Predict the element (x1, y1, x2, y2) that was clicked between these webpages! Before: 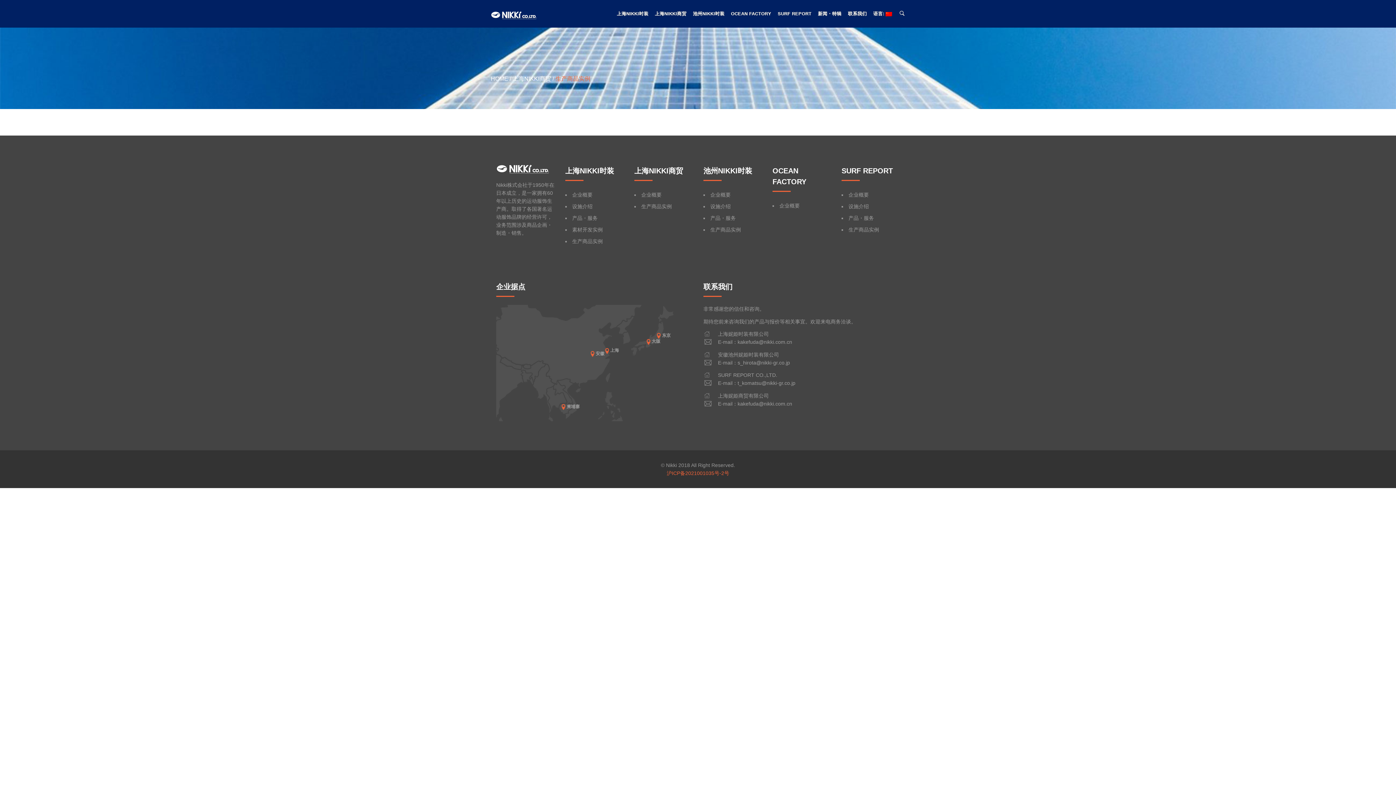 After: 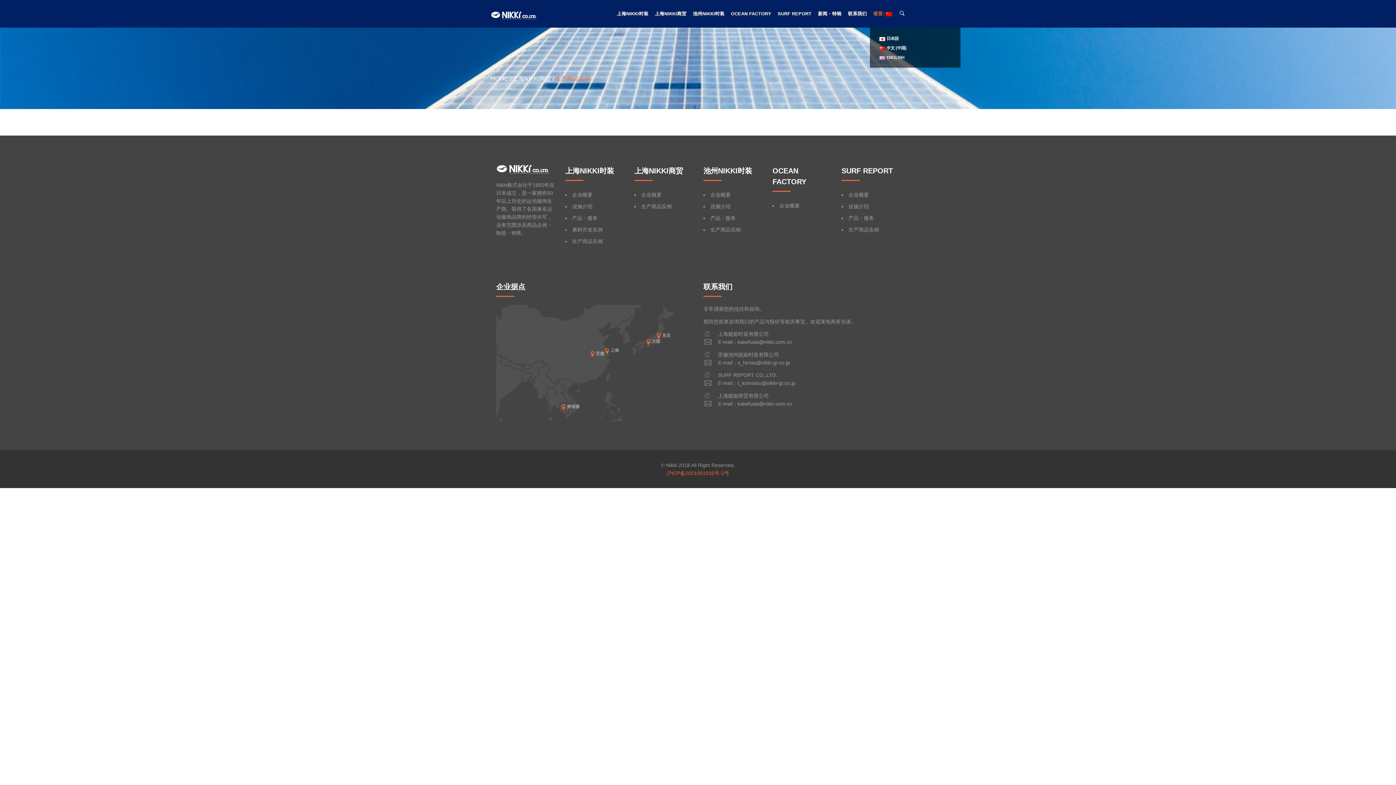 Action: label: 语言:  bbox: (870, 0, 895, 27)